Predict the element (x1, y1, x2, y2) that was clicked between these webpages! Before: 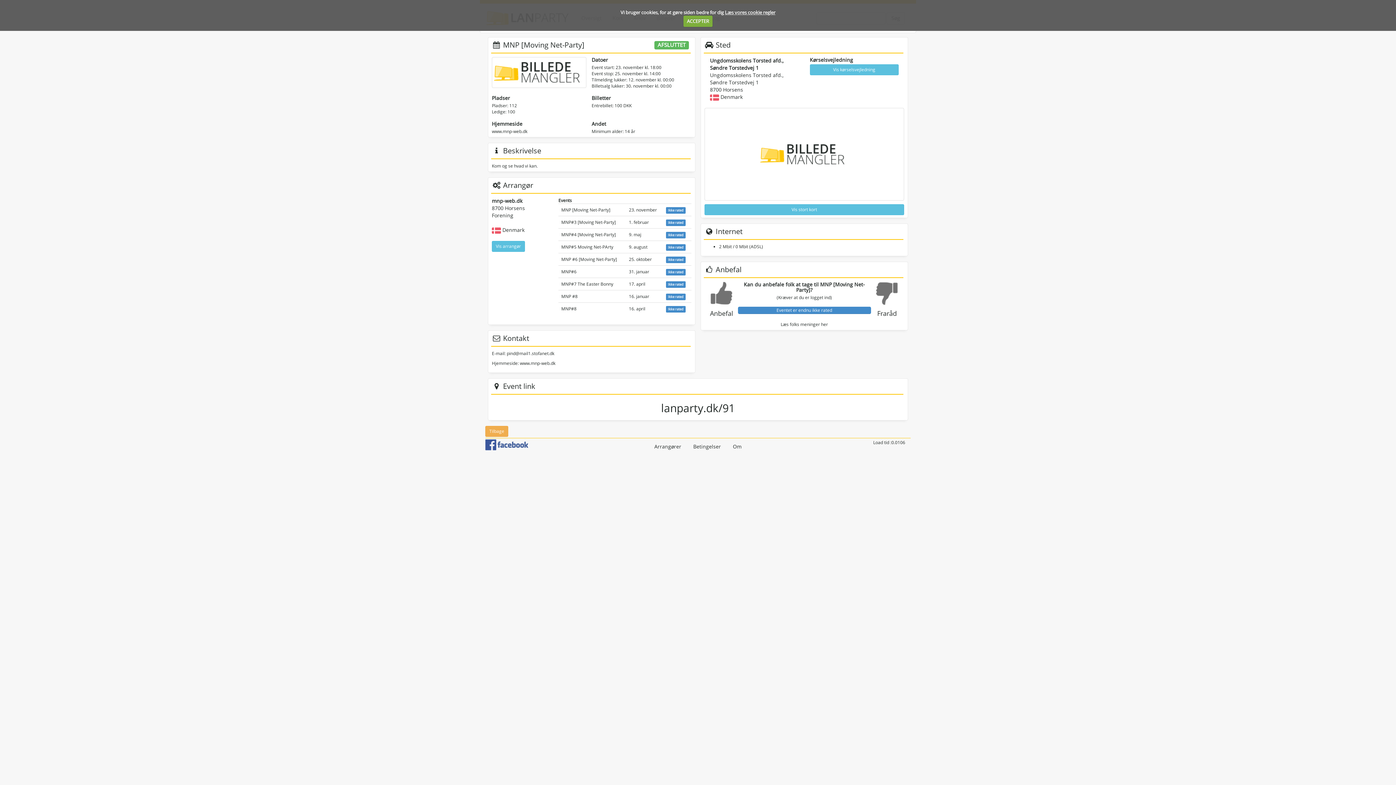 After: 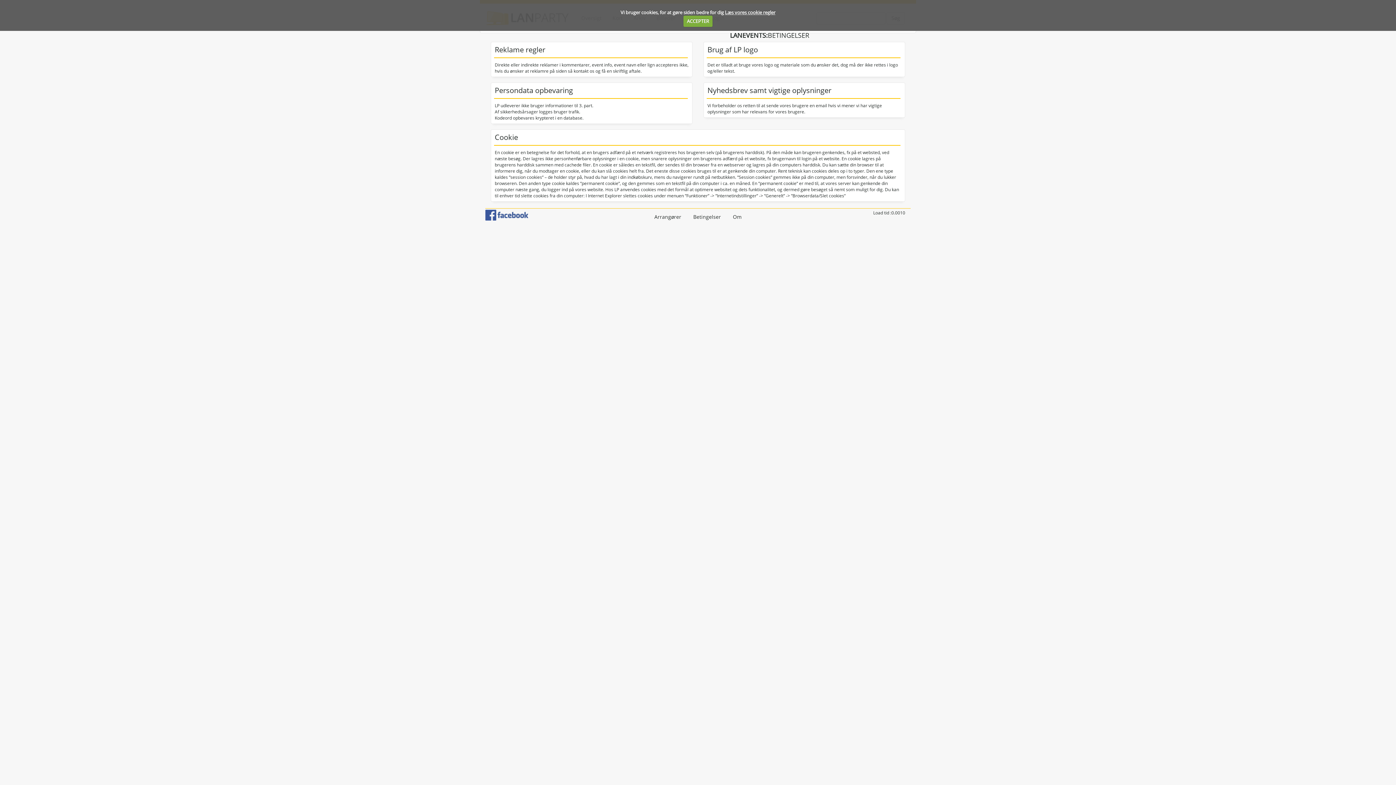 Action: label: Læs vores cookie regler bbox: (725, 8, 775, 15)